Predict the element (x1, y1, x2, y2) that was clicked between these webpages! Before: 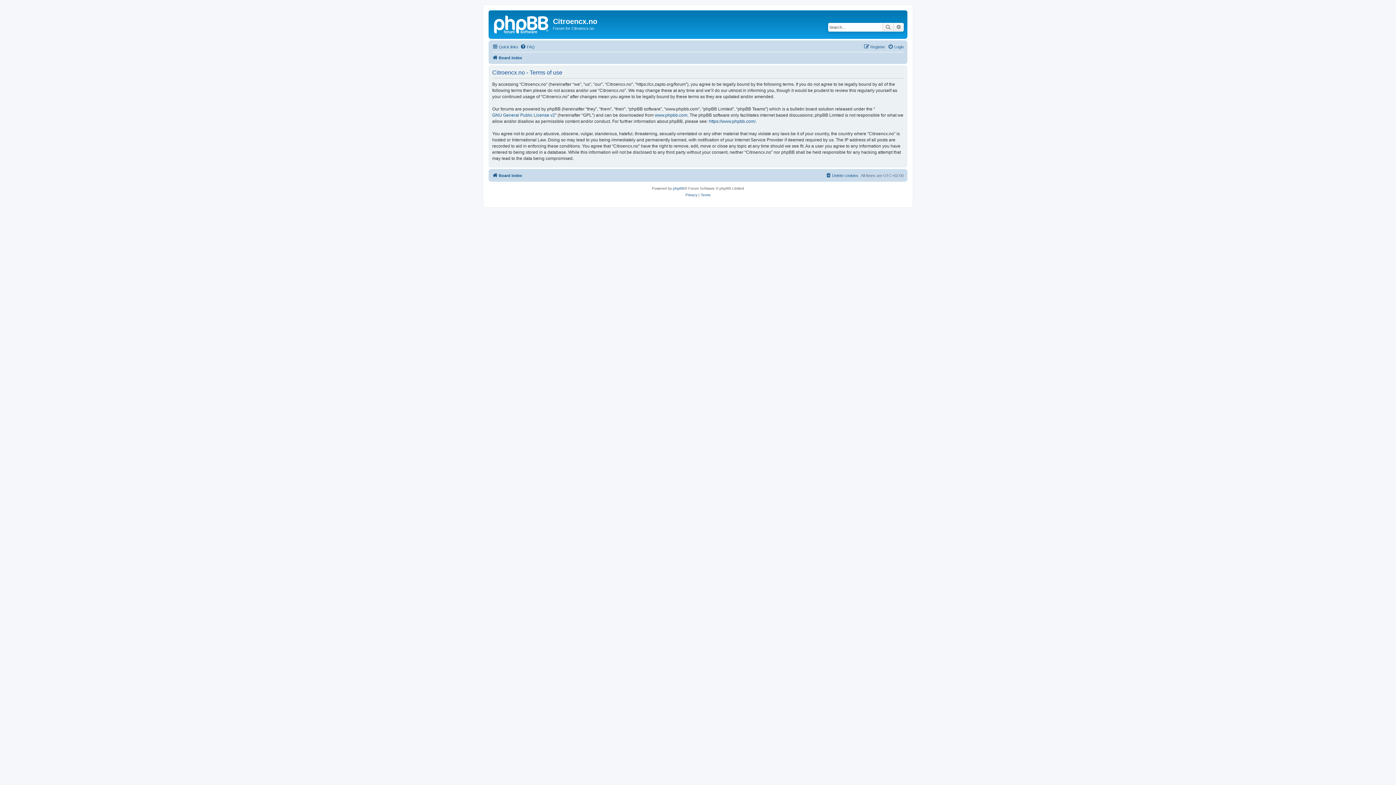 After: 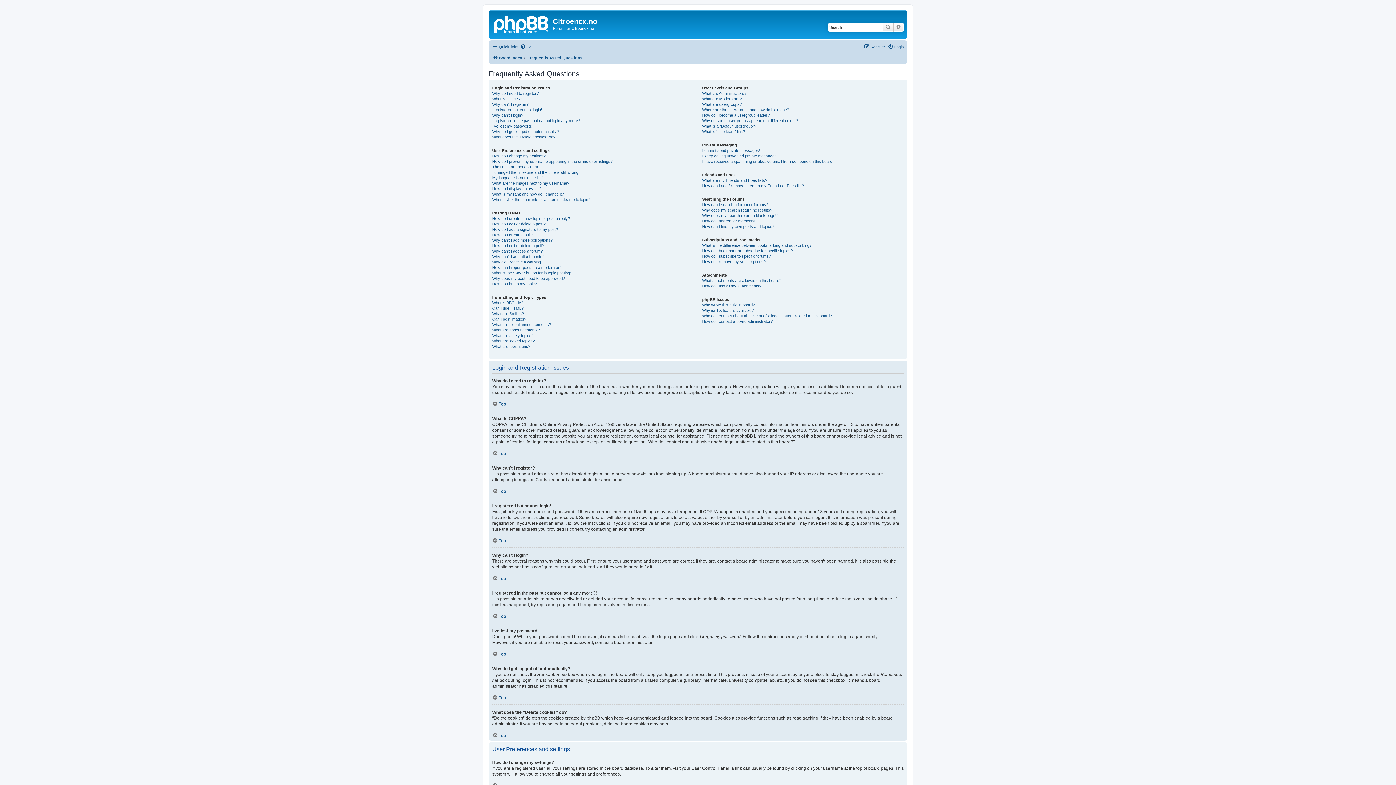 Action: label: FAQ bbox: (520, 42, 534, 51)